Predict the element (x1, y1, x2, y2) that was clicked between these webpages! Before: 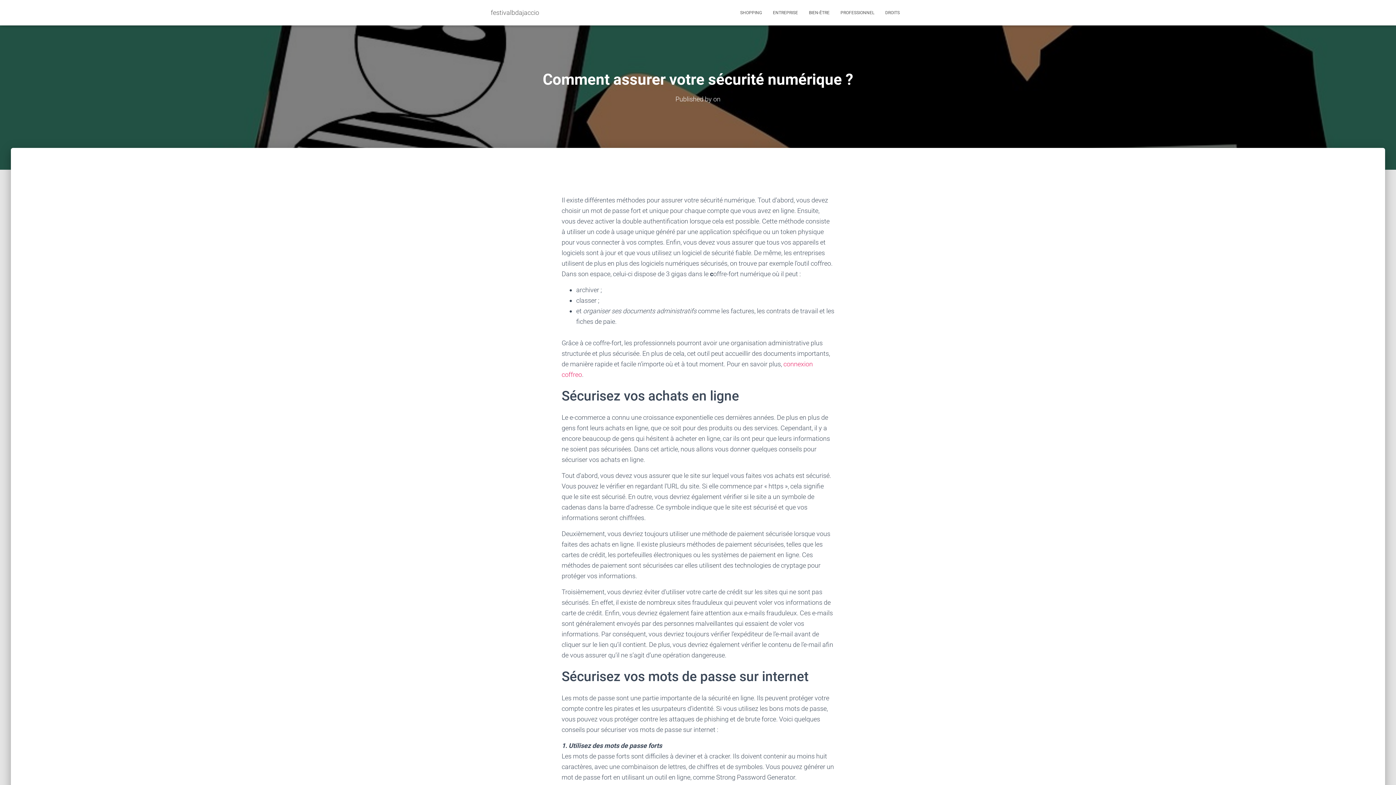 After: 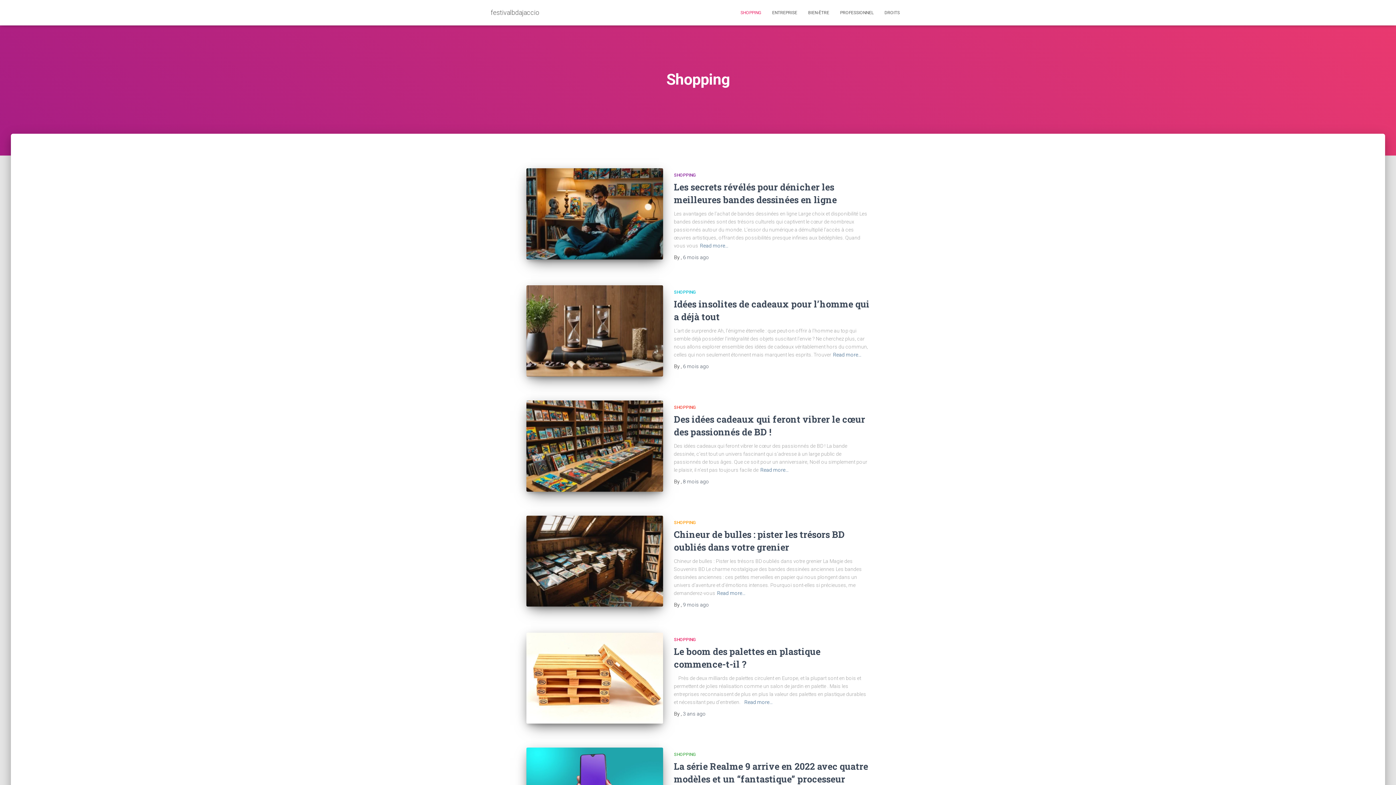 Action: label: SHOPPING bbox: (734, 3, 767, 21)